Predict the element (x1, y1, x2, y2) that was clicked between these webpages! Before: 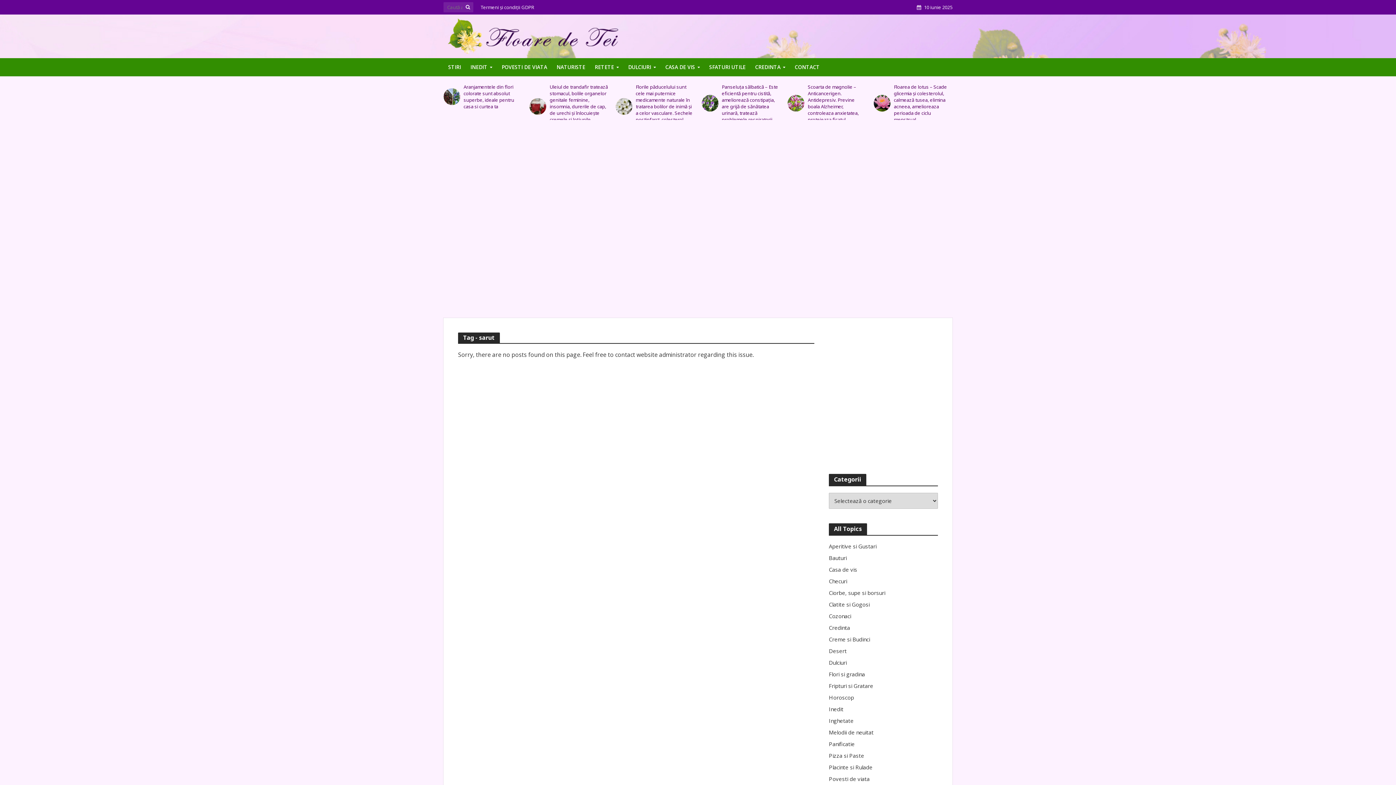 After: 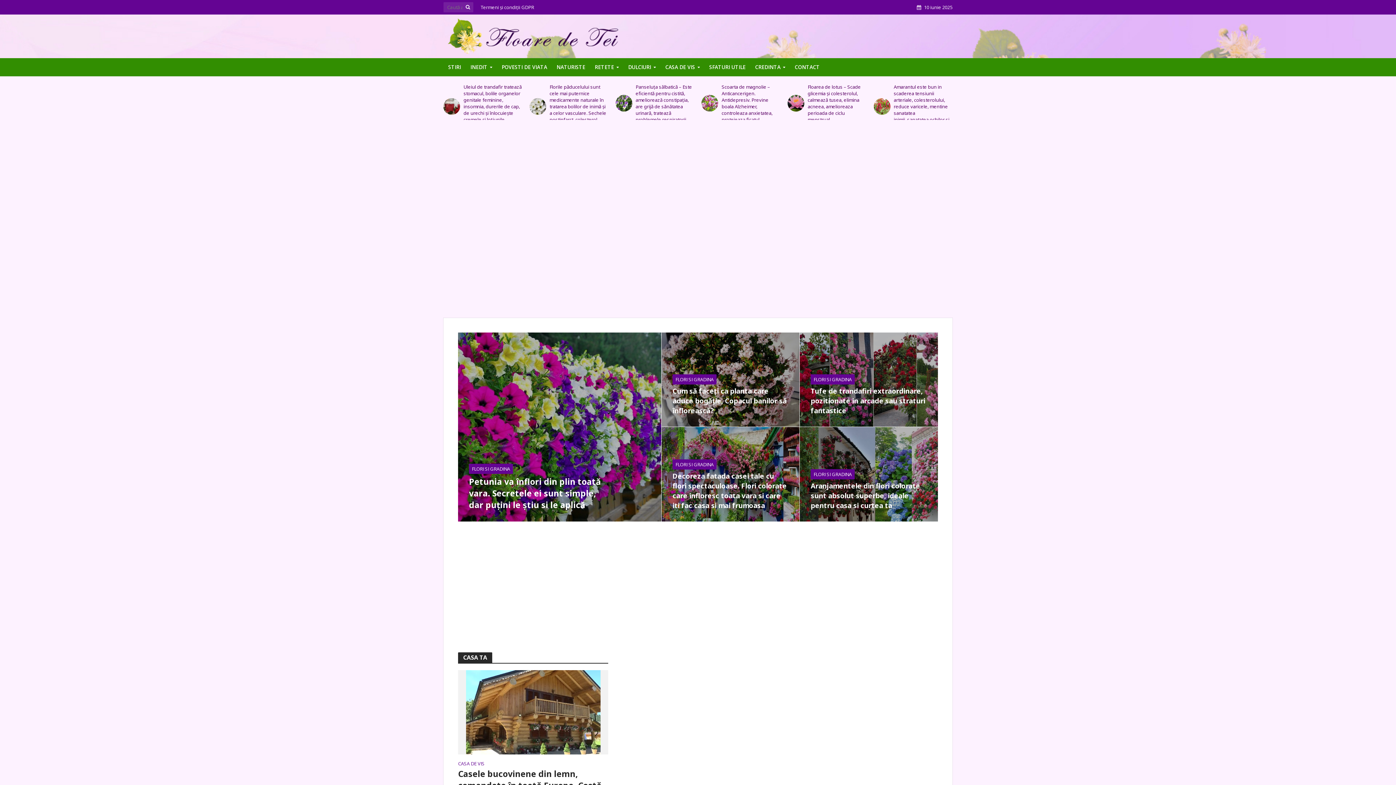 Action: bbox: (443, 24, 625, 44)